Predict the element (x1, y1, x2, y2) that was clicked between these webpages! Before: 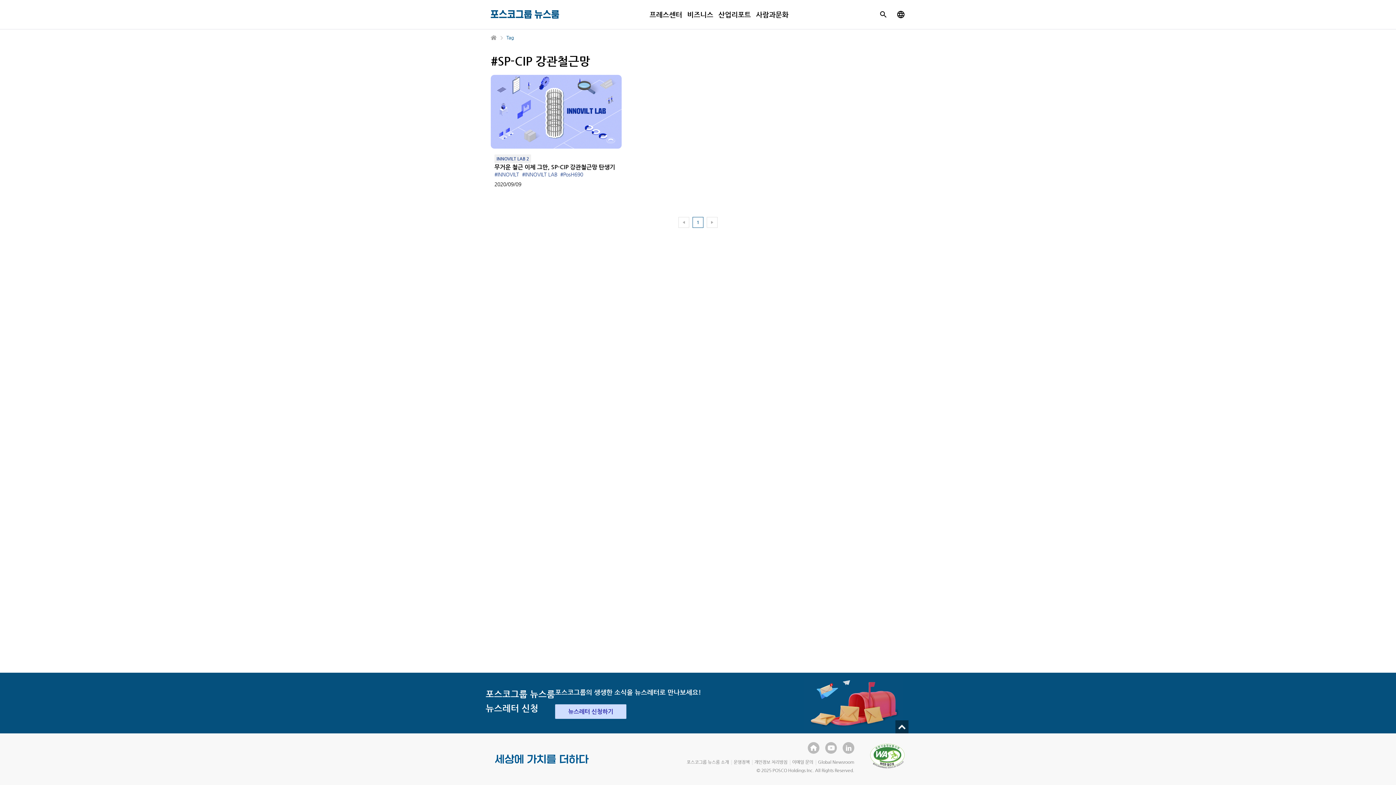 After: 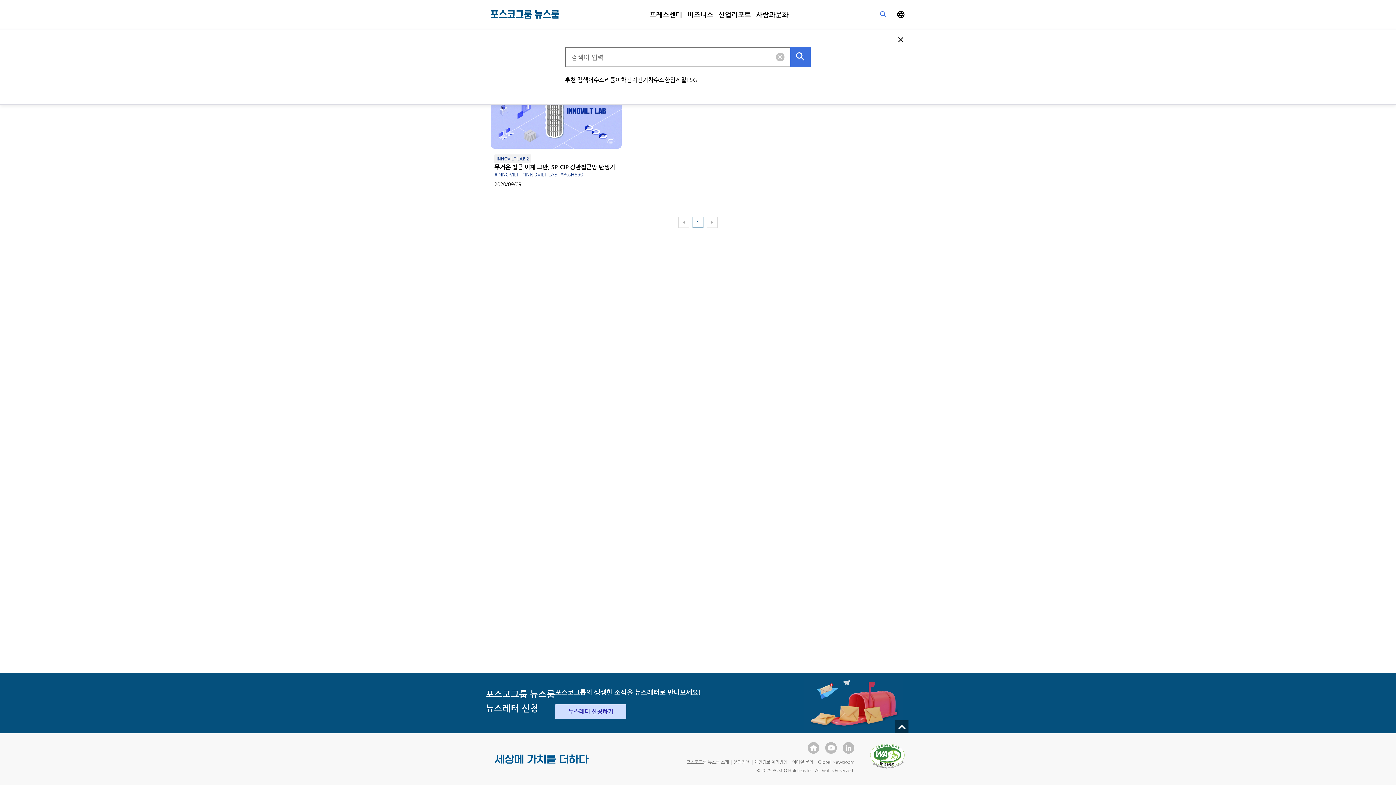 Action: bbox: (879, 10, 888, 18) label: 검색박스 열기